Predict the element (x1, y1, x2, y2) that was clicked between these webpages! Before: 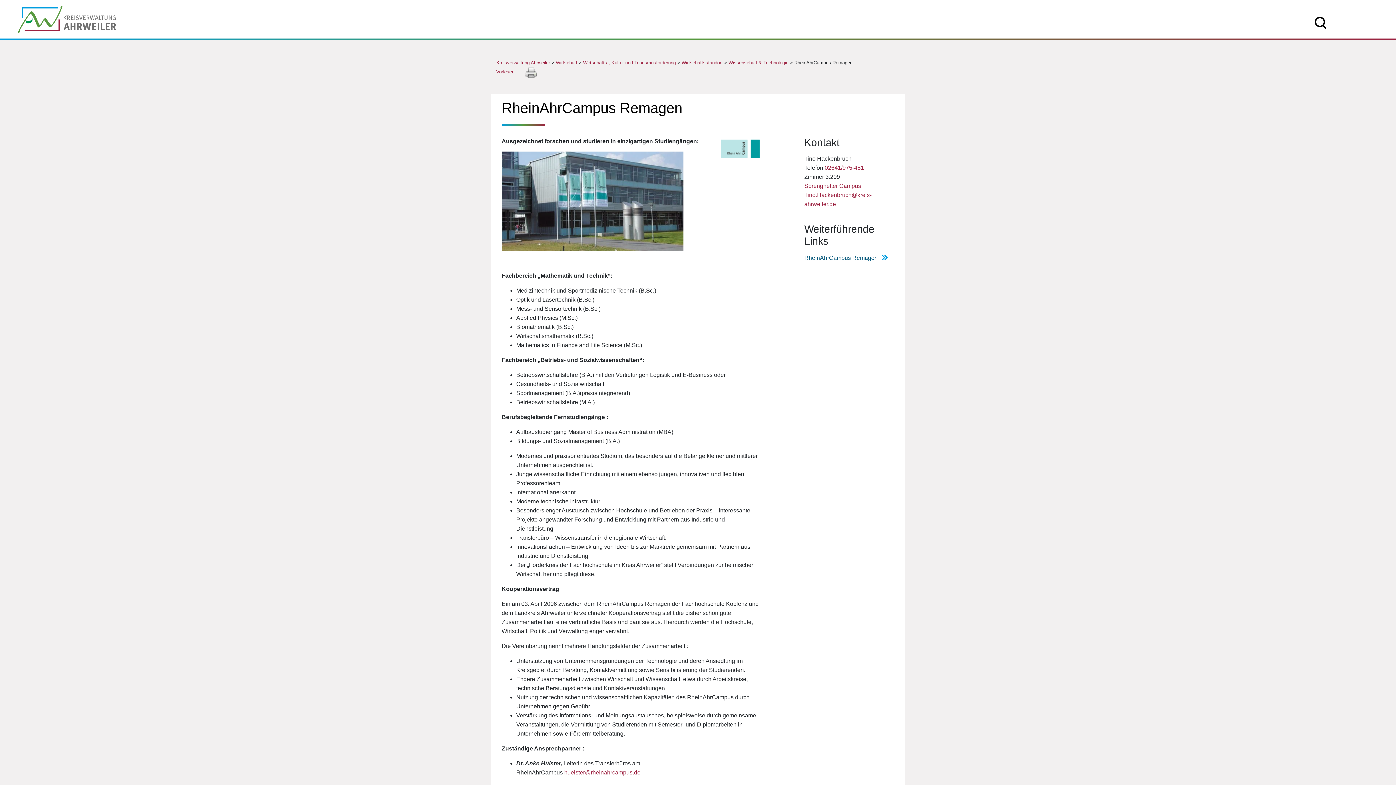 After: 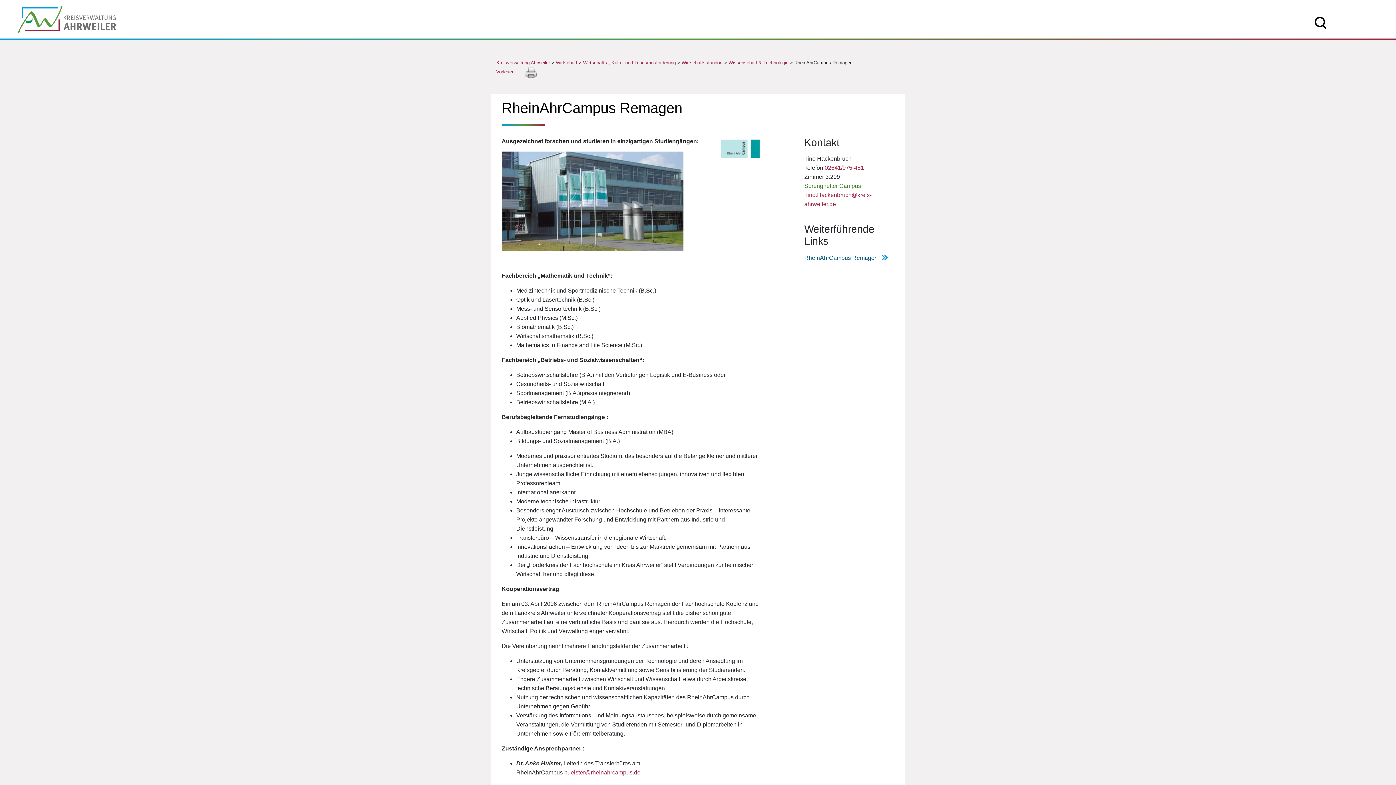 Action: label: Sprengnetter Campus bbox: (804, 182, 861, 189)